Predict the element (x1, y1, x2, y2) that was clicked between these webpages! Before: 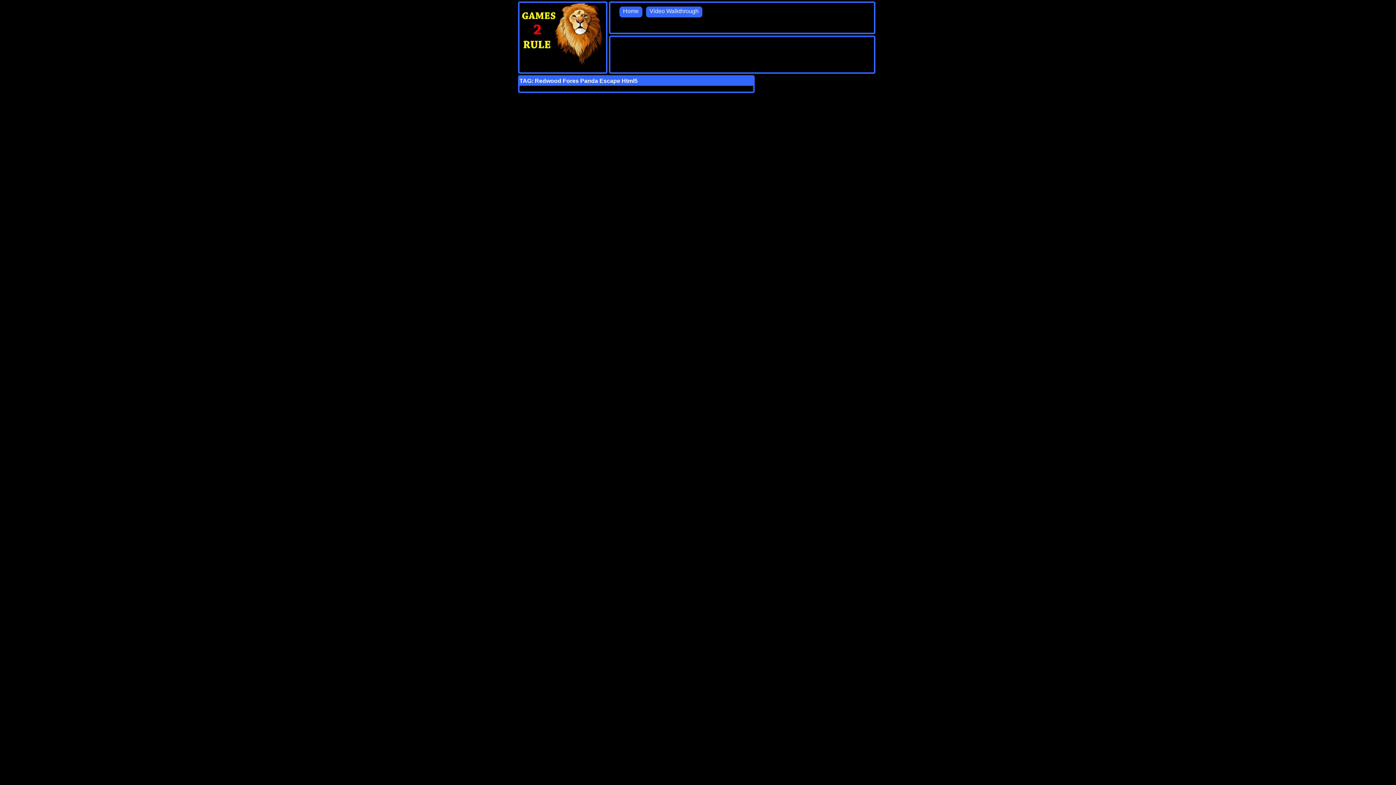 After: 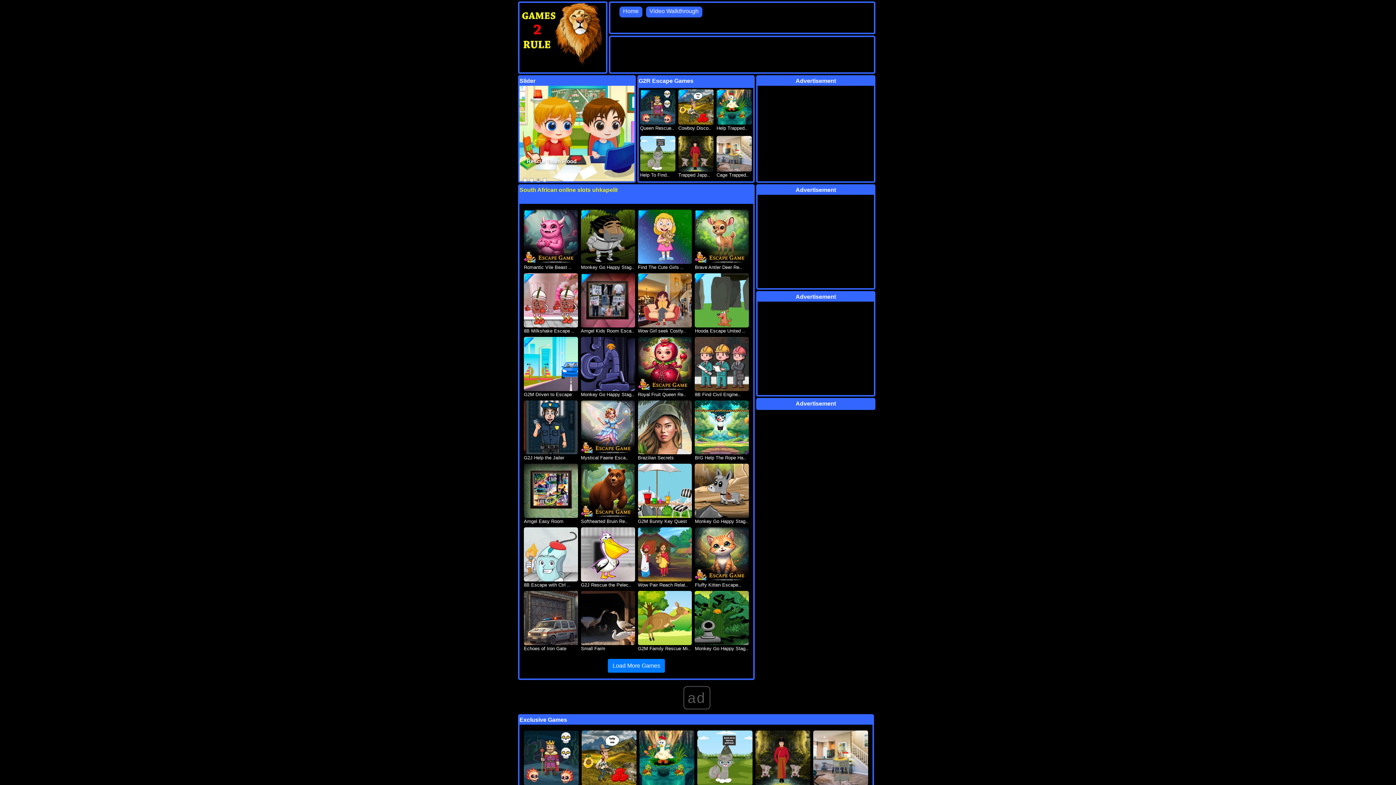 Action: label: Home bbox: (619, 6, 642, 17)